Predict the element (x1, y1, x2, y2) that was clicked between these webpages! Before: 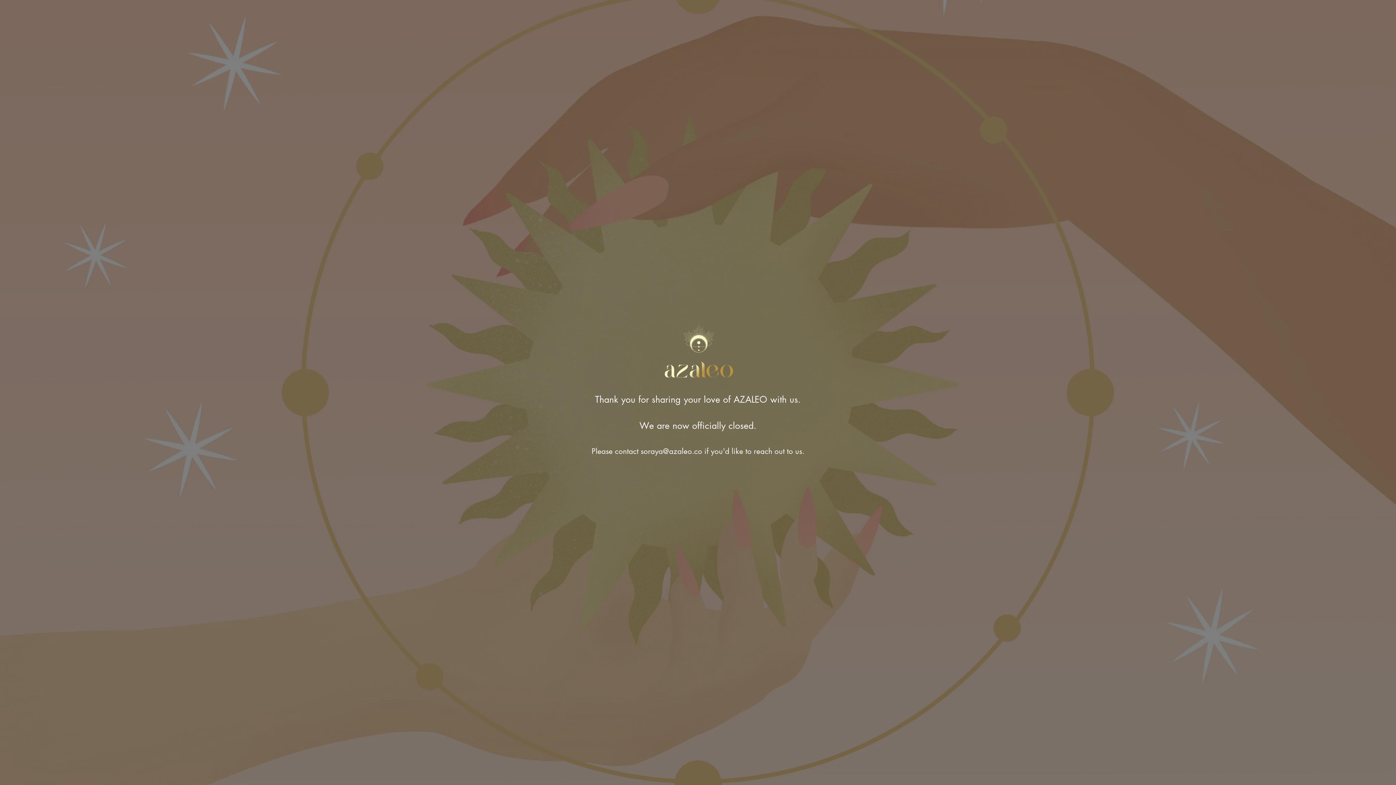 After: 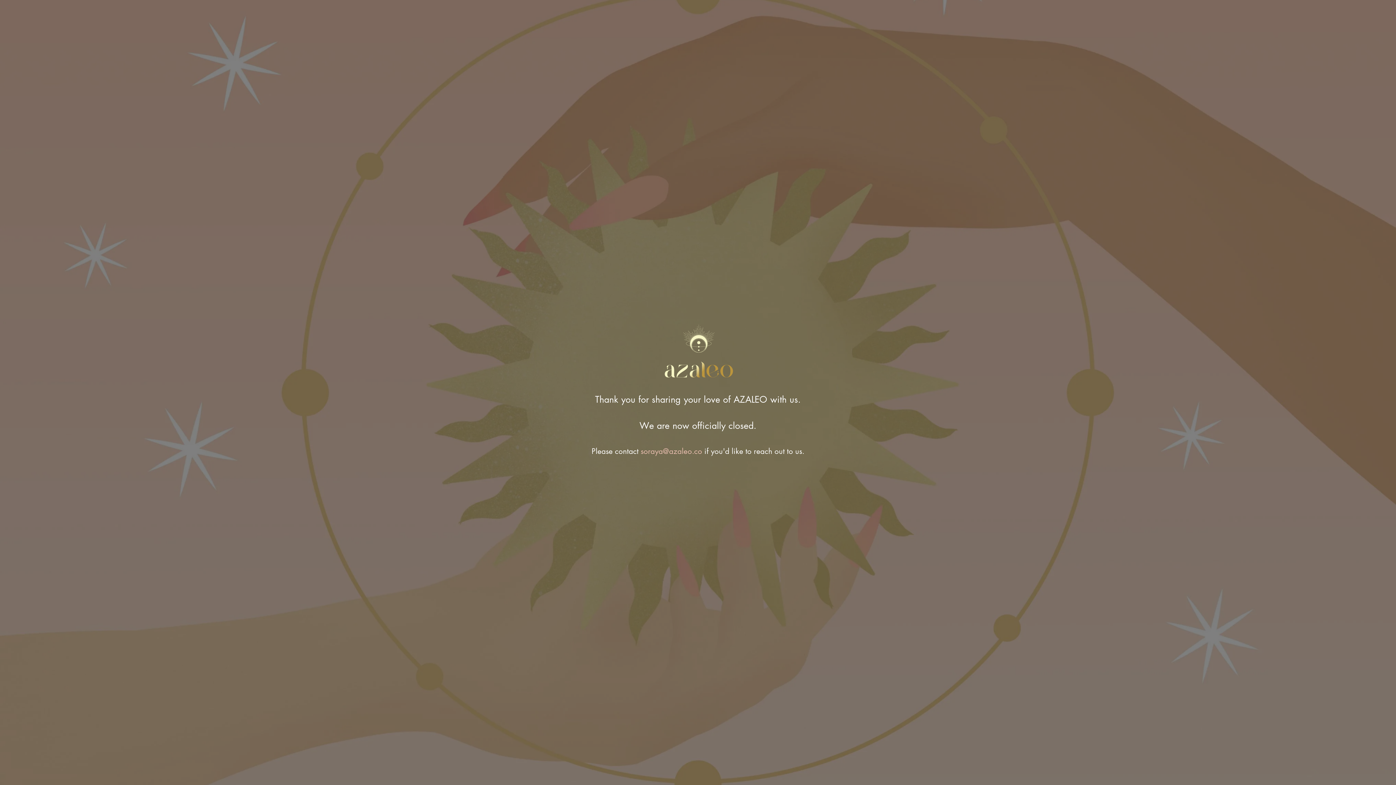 Action: bbox: (640, 446, 702, 456) label: soraya@azaleo.co